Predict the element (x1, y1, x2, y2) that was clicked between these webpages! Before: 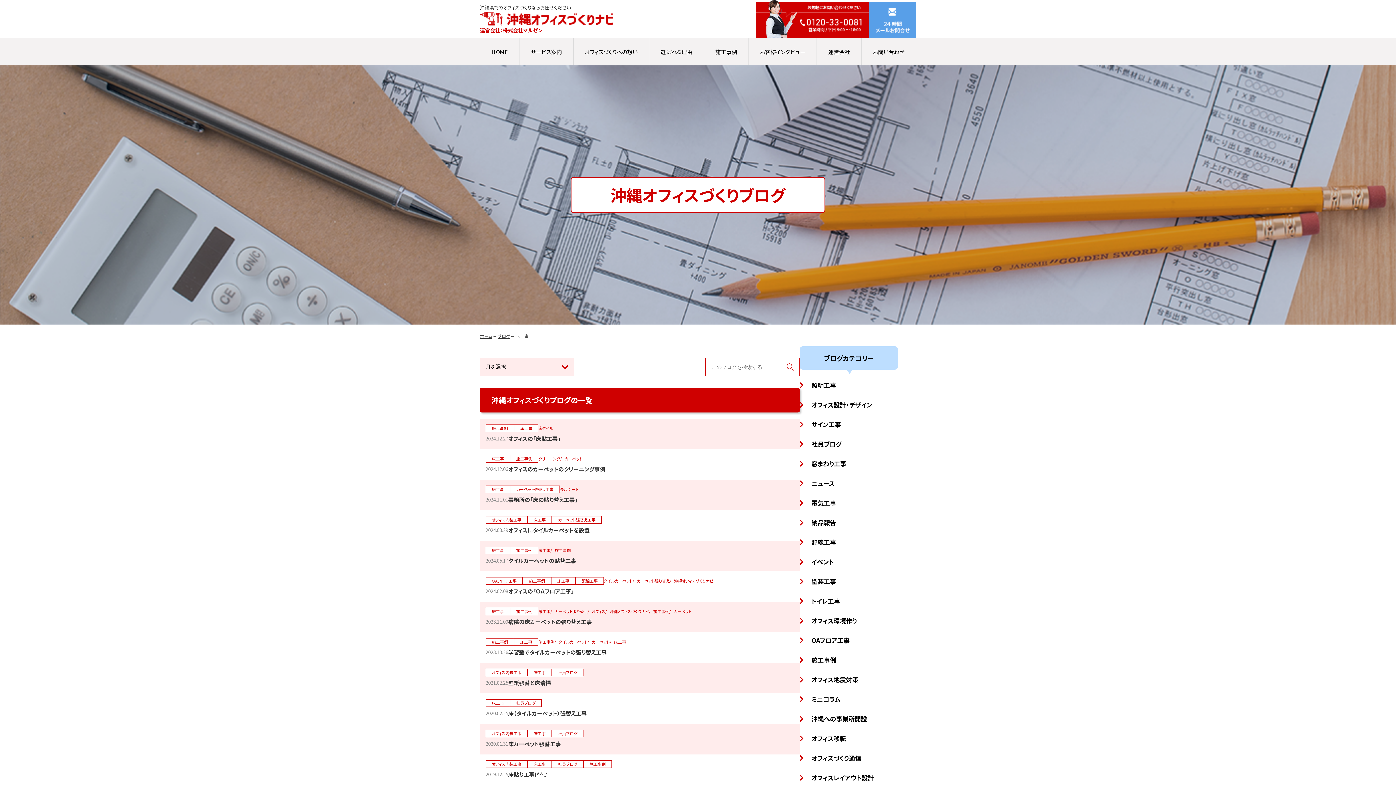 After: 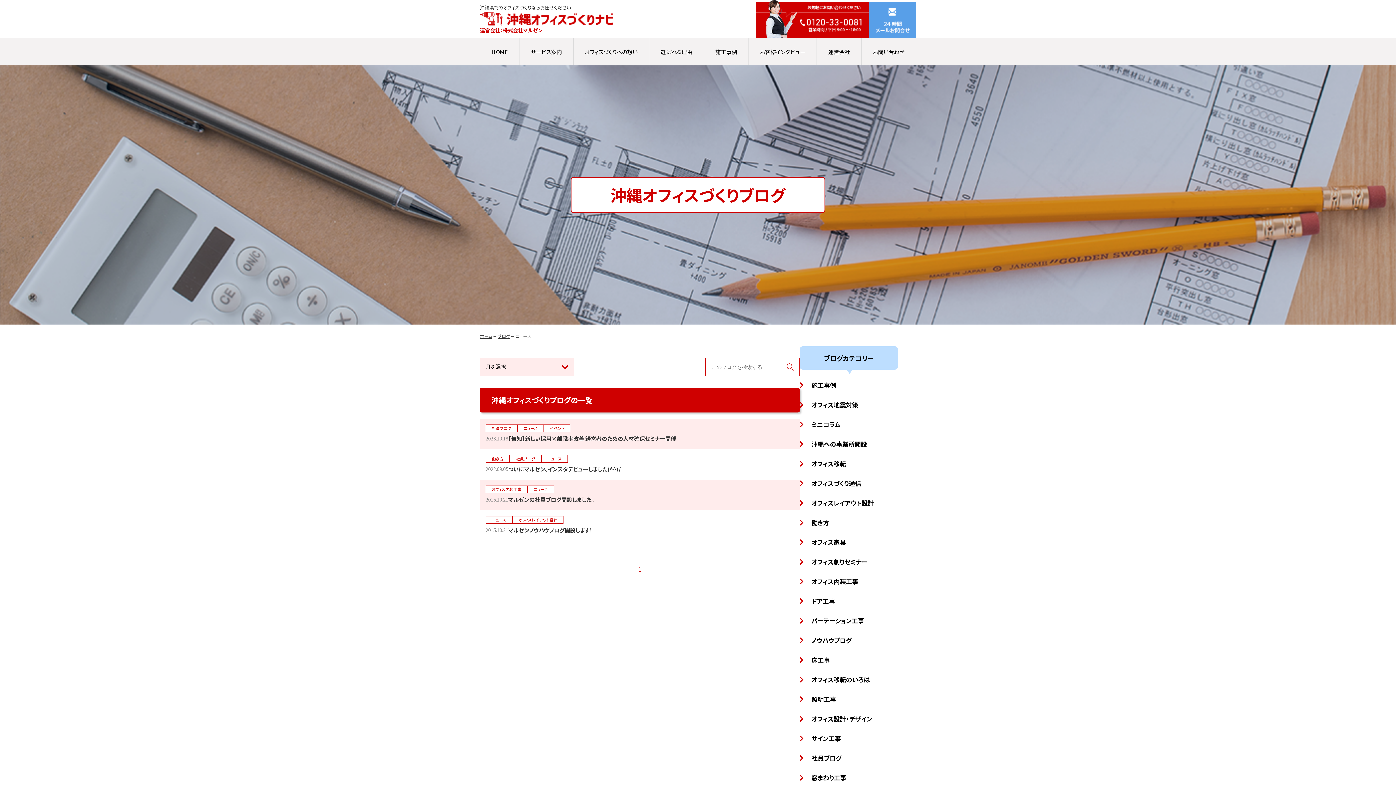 Action: bbox: (800, 473, 898, 493) label: ニュース